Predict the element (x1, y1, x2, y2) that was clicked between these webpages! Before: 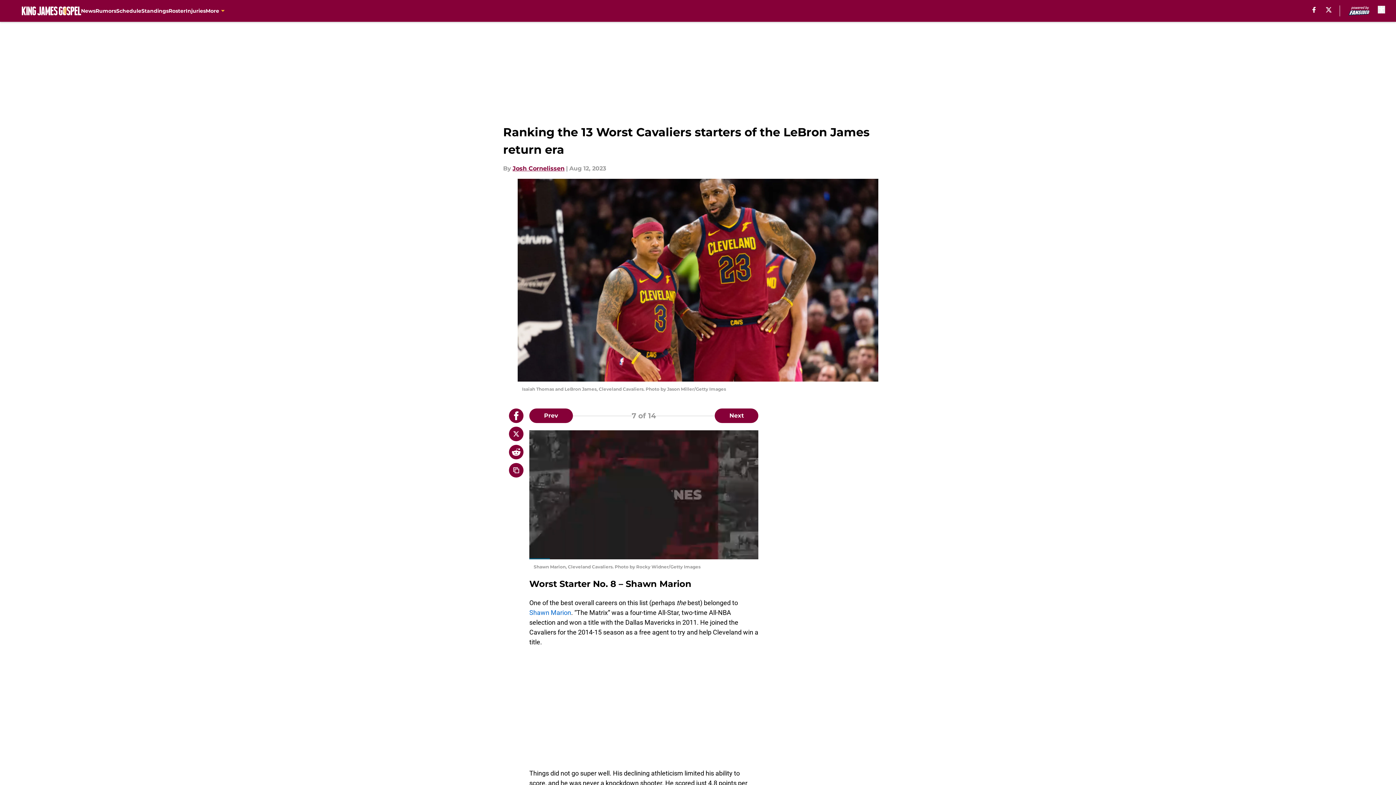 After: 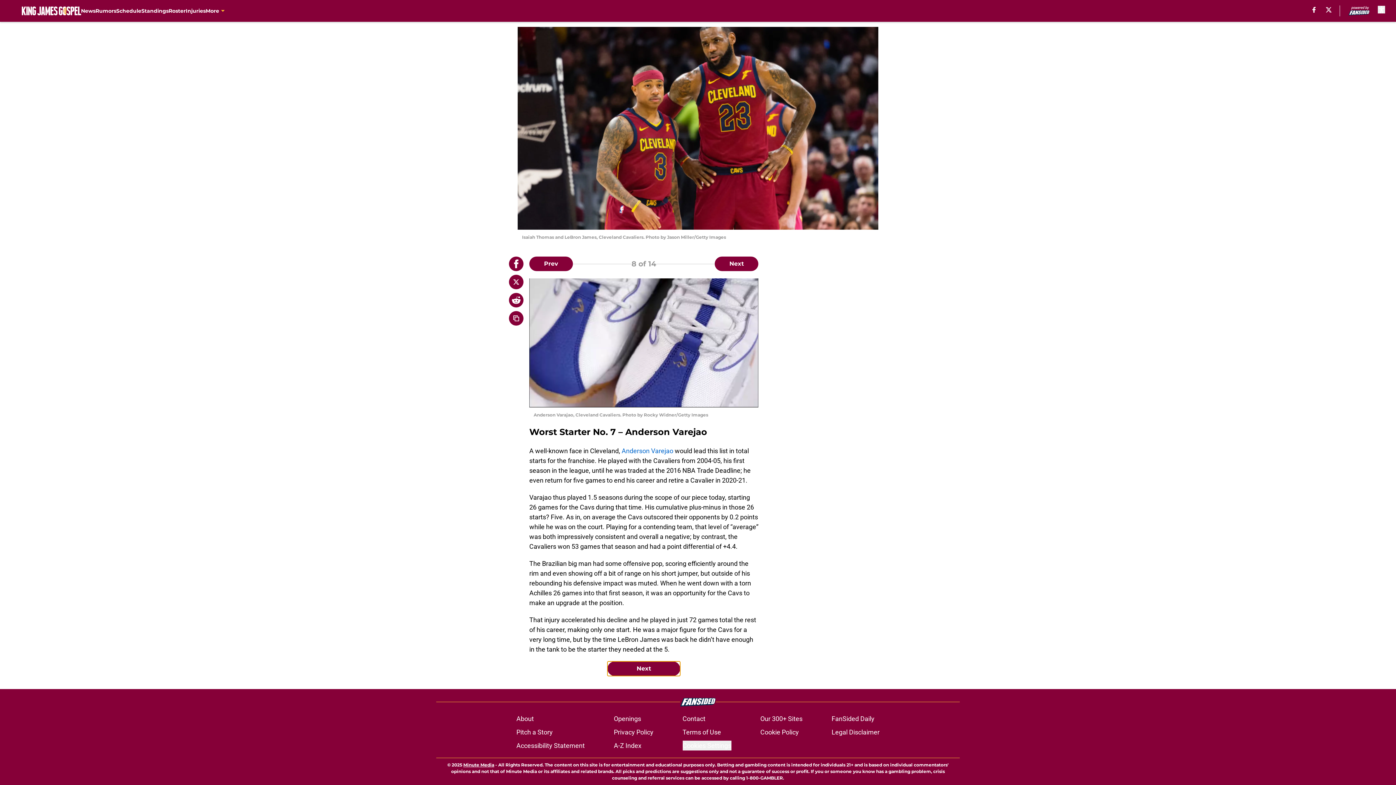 Action: bbox: (607, 757, 680, 771) label: Next Slide